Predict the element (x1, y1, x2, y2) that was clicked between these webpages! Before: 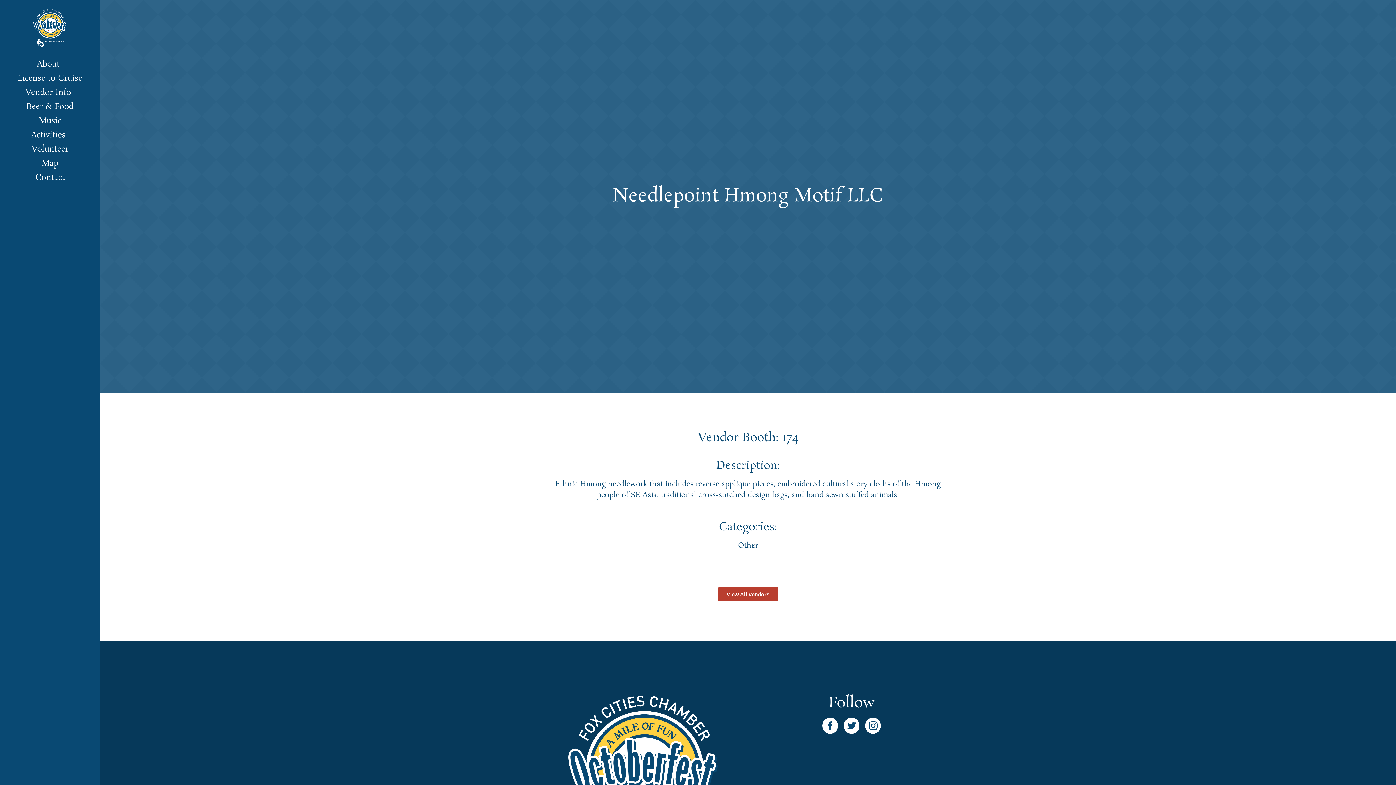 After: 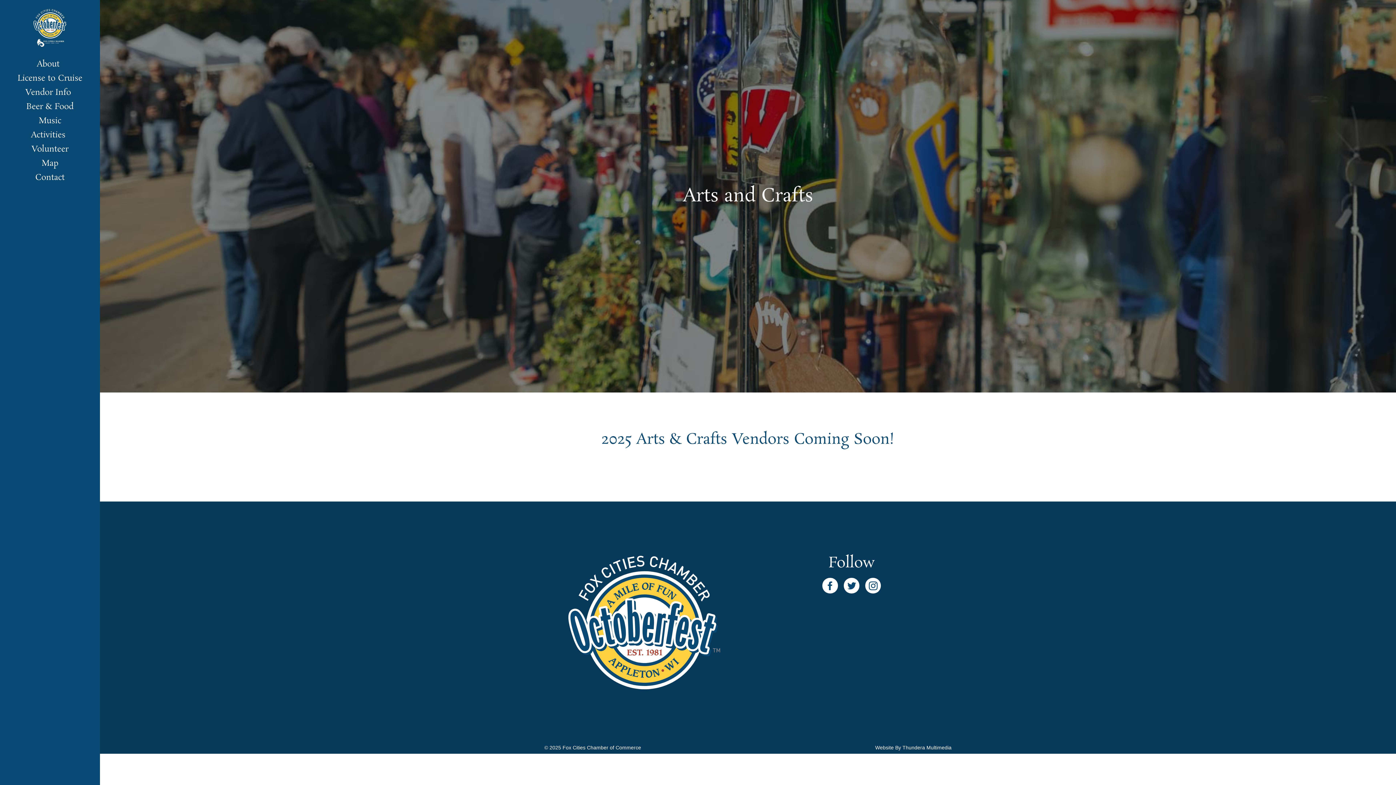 Action: label: View All Vendors bbox: (718, 587, 778, 601)